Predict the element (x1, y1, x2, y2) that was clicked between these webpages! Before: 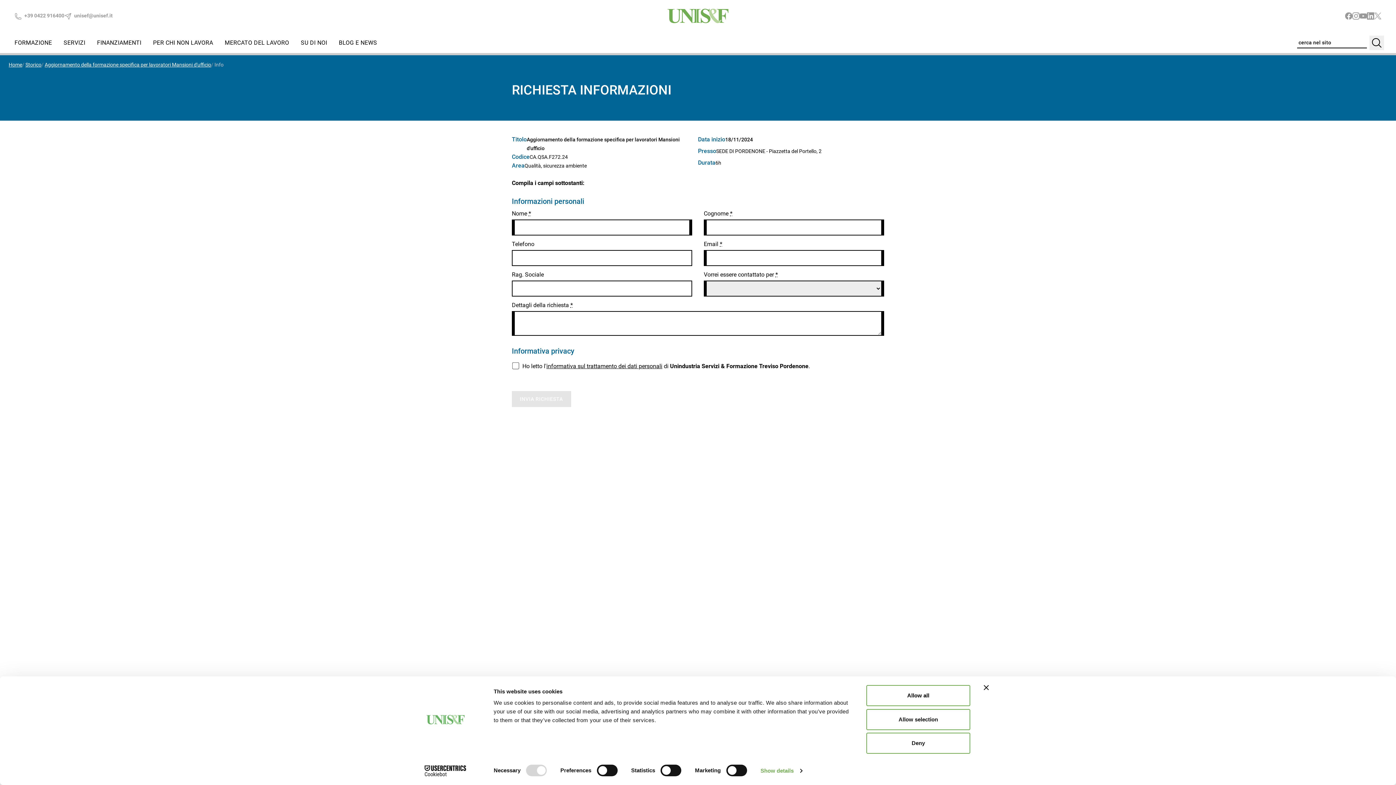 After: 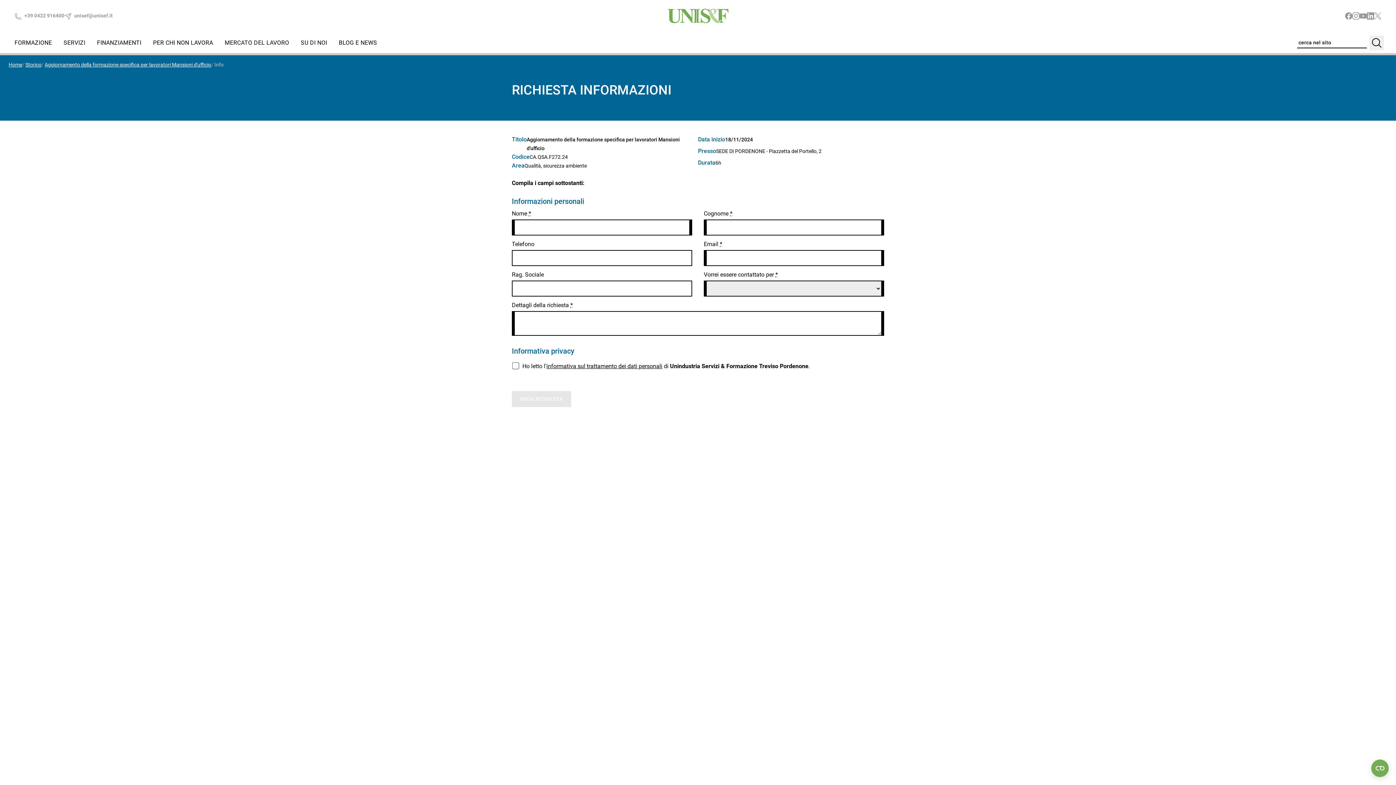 Action: bbox: (866, 733, 970, 754) label: Deny